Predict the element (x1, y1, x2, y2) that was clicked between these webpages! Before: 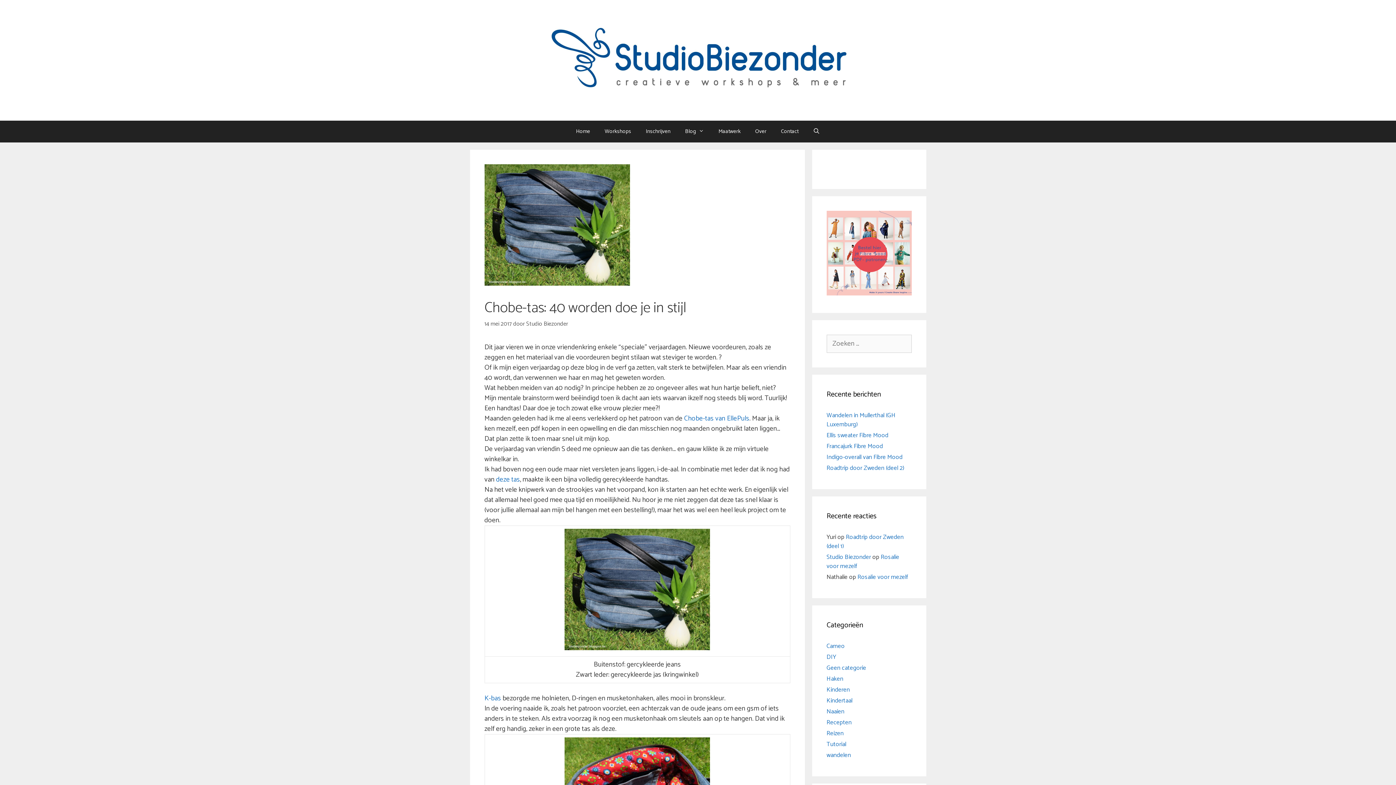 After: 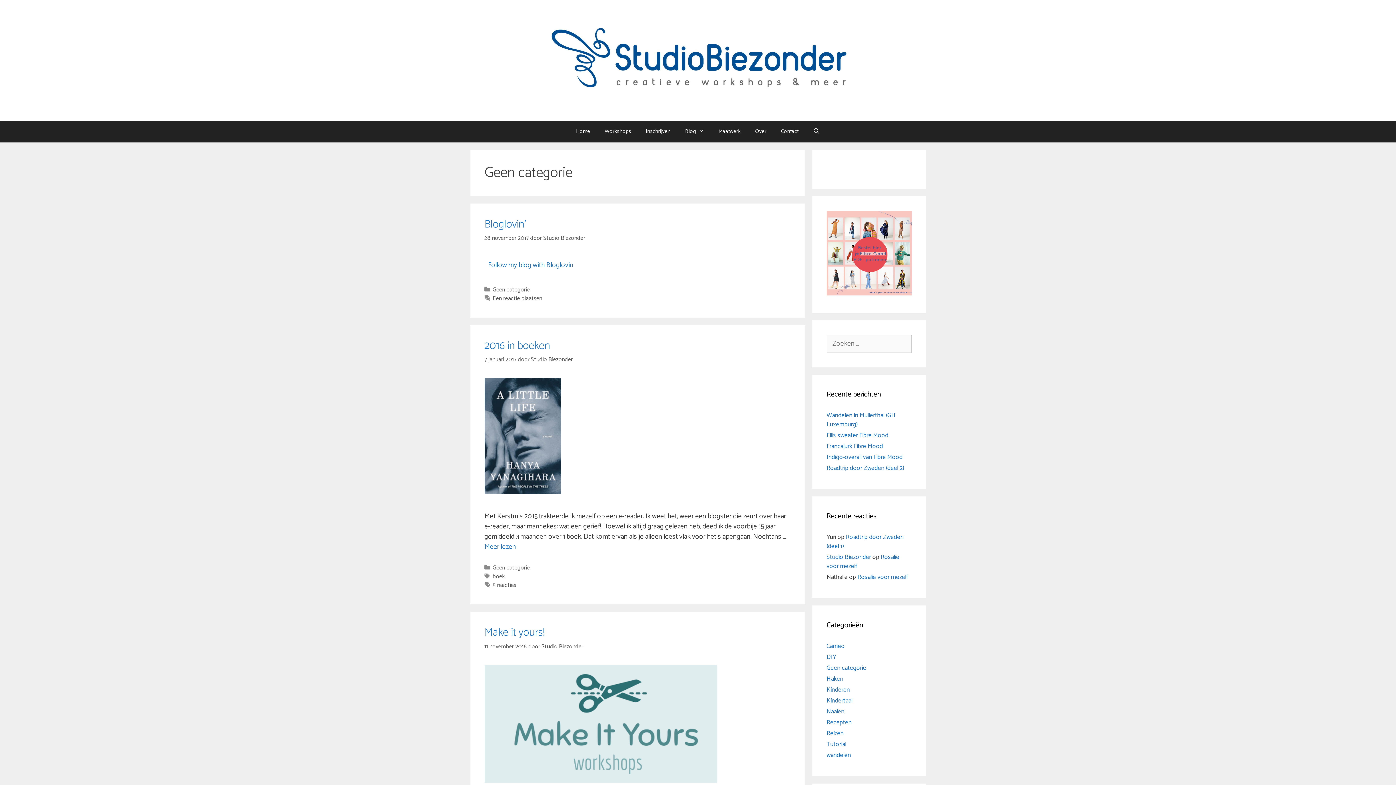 Action: bbox: (826, 663, 866, 673) label: Geen categorie